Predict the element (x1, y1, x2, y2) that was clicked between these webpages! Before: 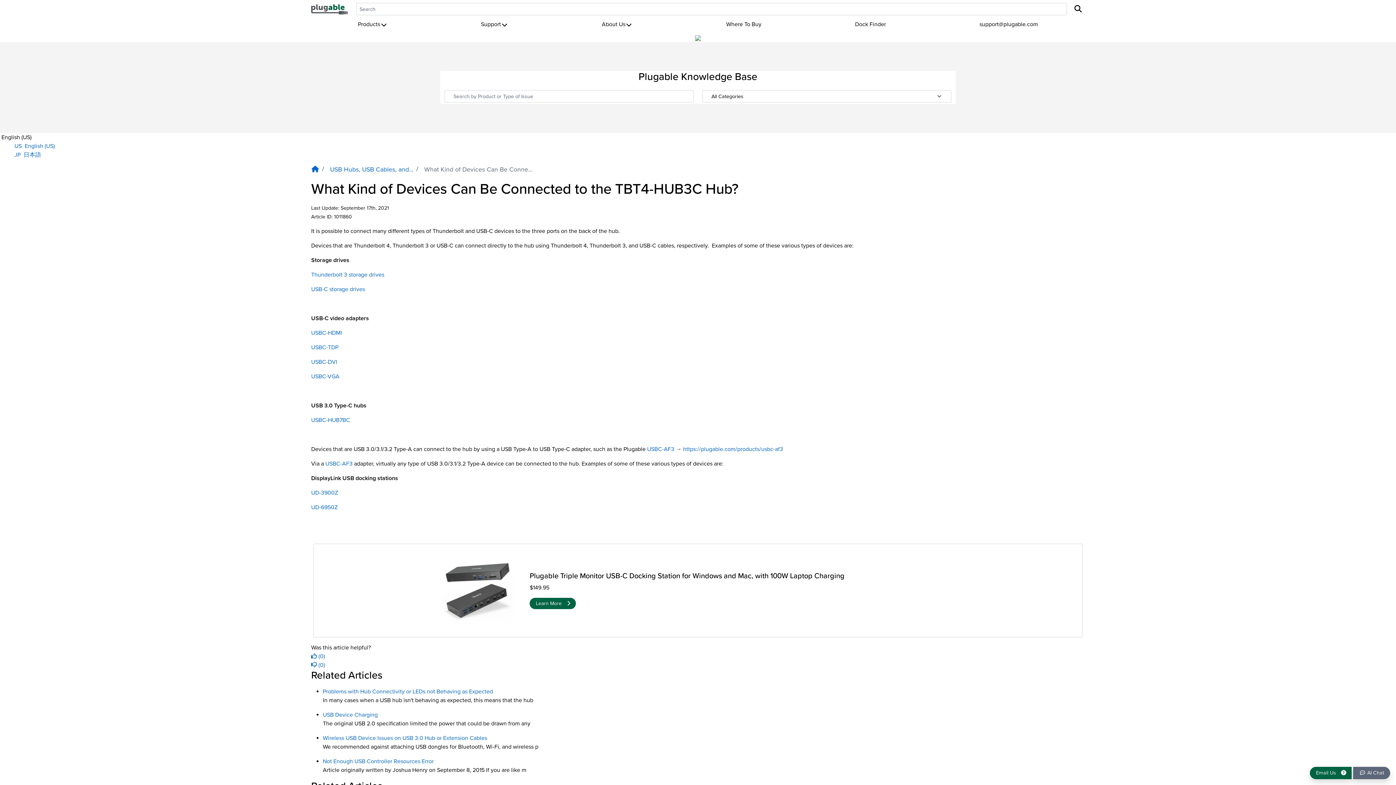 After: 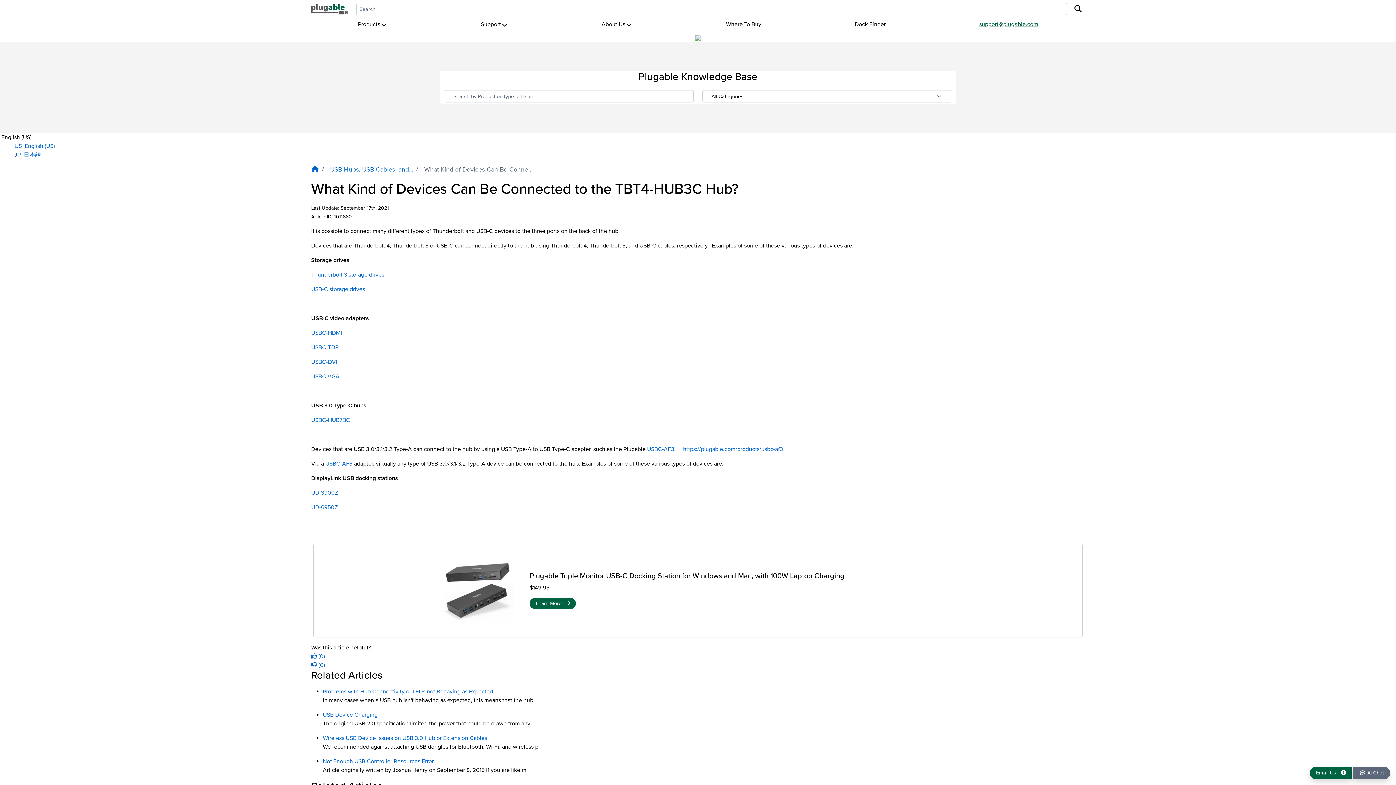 Action: label: support@plugable.com bbox: (938, 18, 1079, 30)